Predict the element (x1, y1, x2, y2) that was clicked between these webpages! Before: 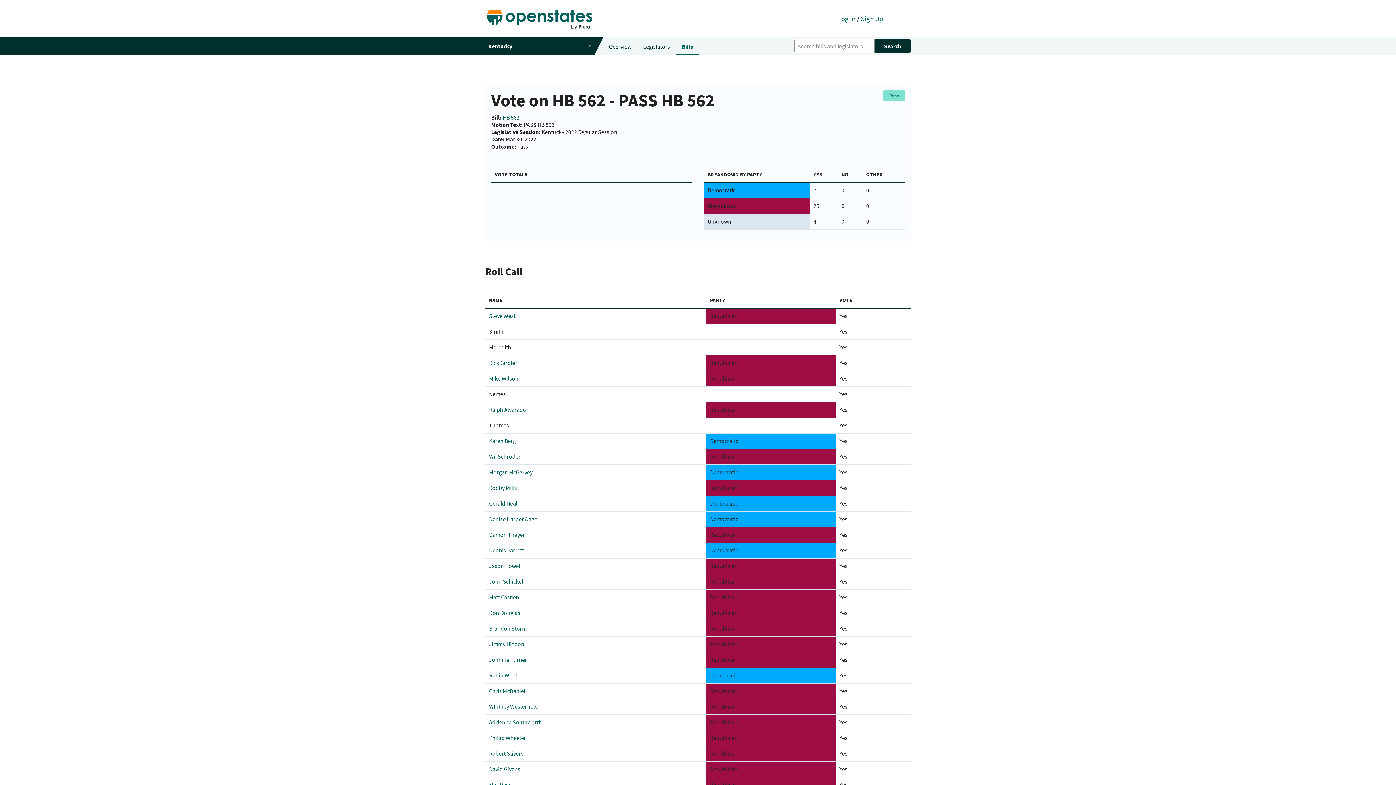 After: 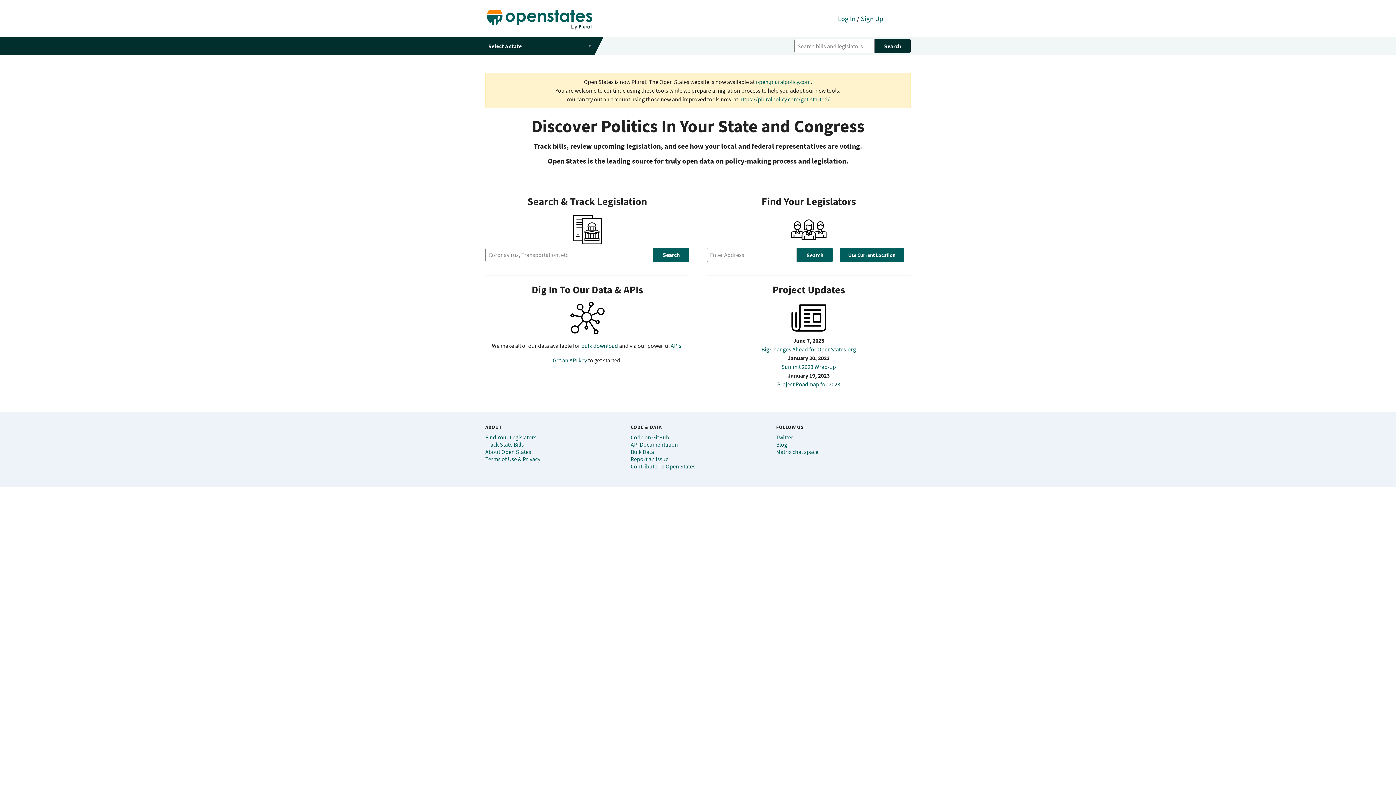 Action: bbox: (485, 0, 838, 37)